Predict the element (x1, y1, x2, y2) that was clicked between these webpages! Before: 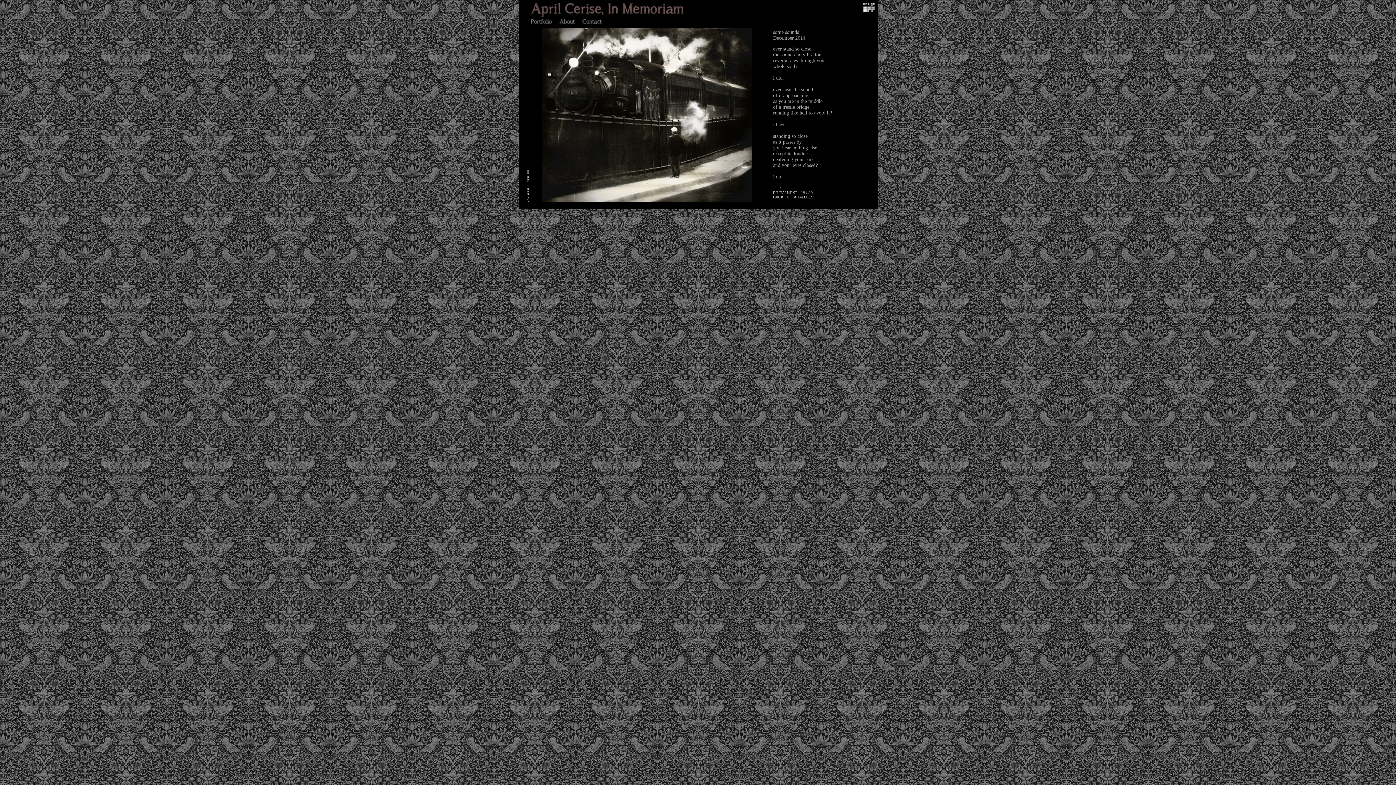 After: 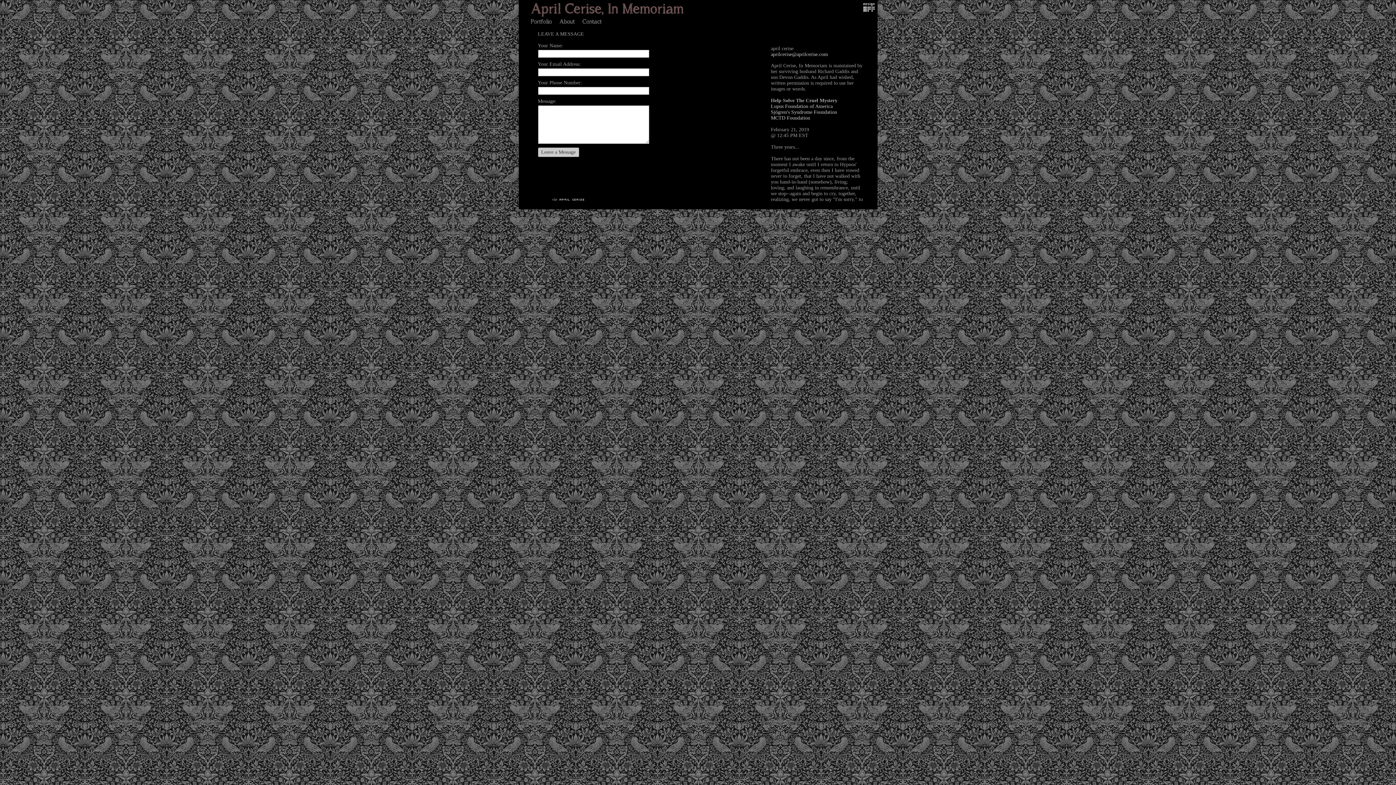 Action: bbox: (582, 18, 602, 24)